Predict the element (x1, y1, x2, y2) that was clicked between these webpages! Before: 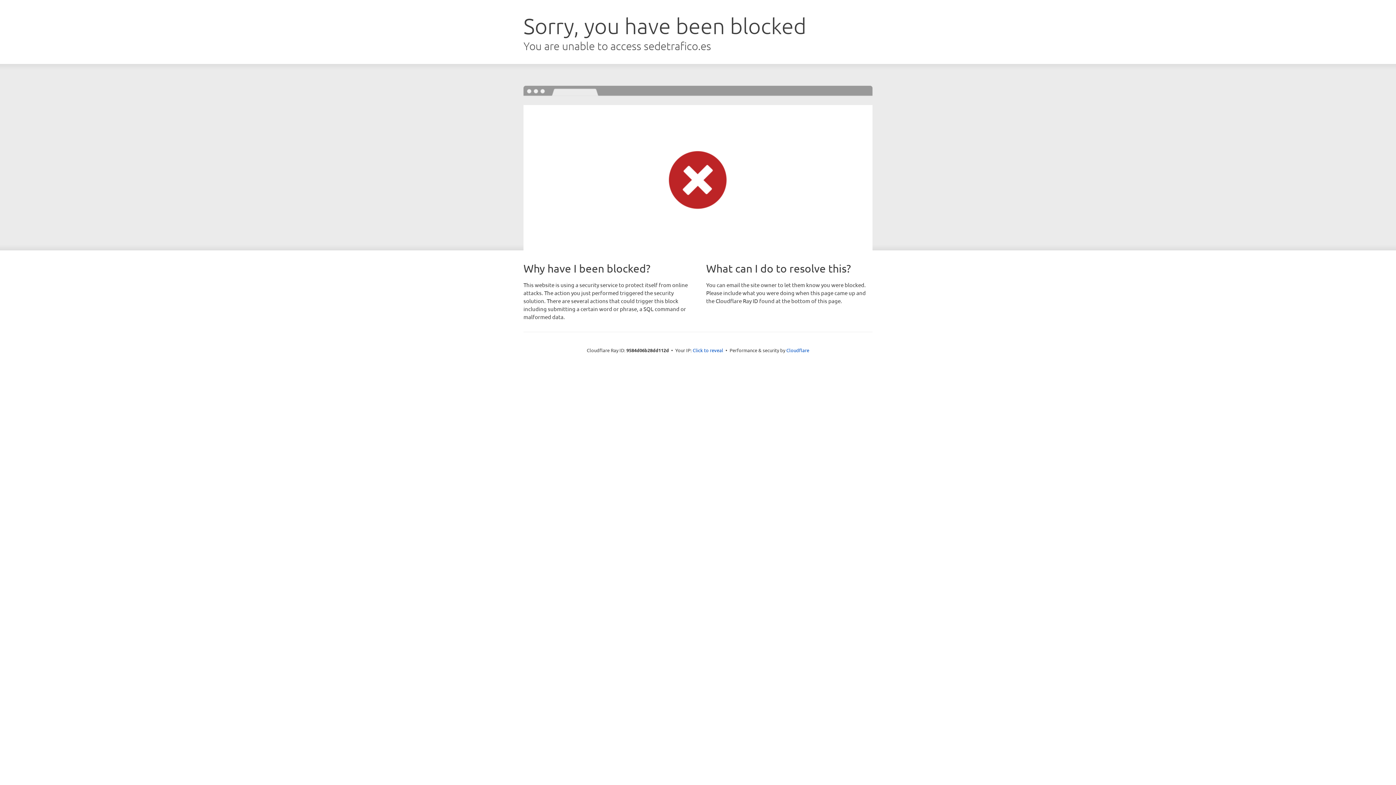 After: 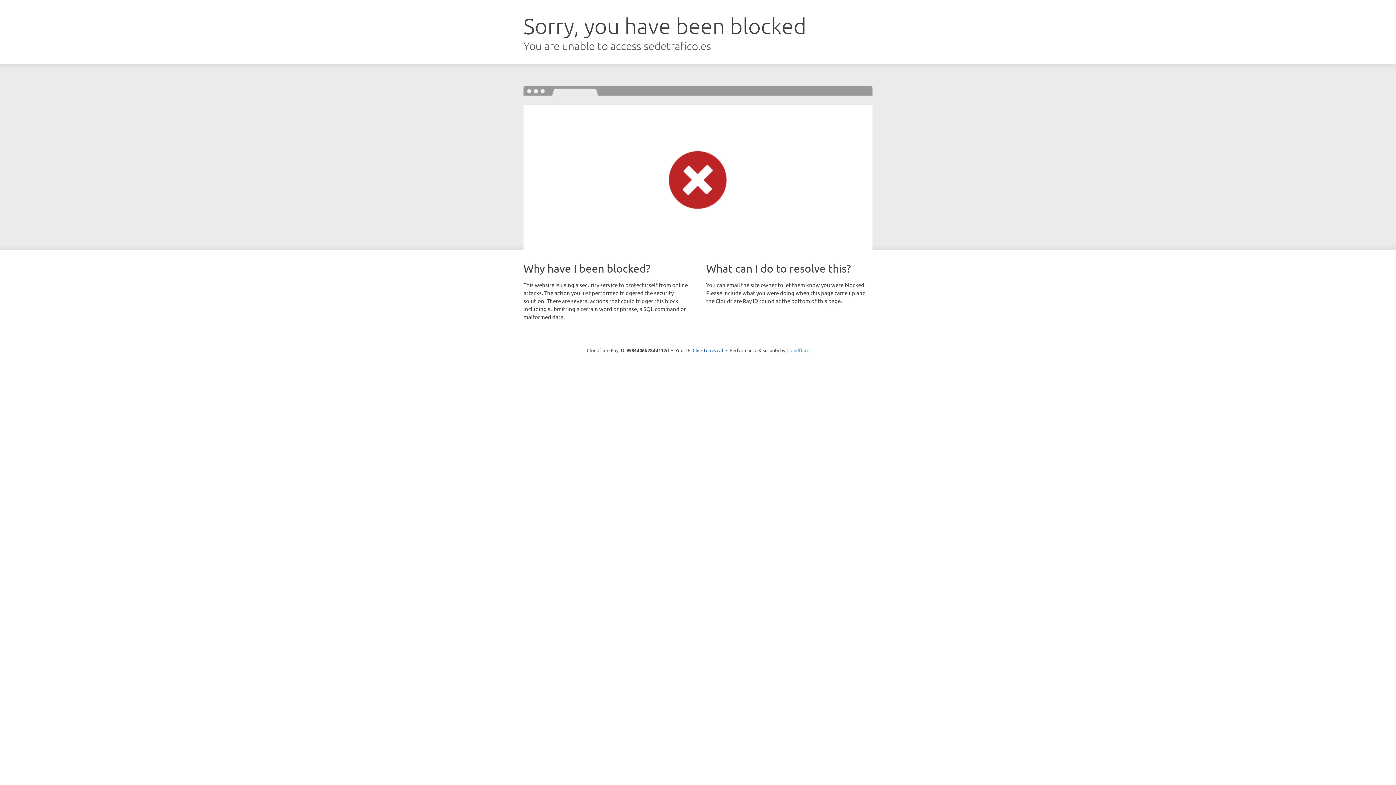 Action: bbox: (786, 347, 809, 353) label: Cloudflare